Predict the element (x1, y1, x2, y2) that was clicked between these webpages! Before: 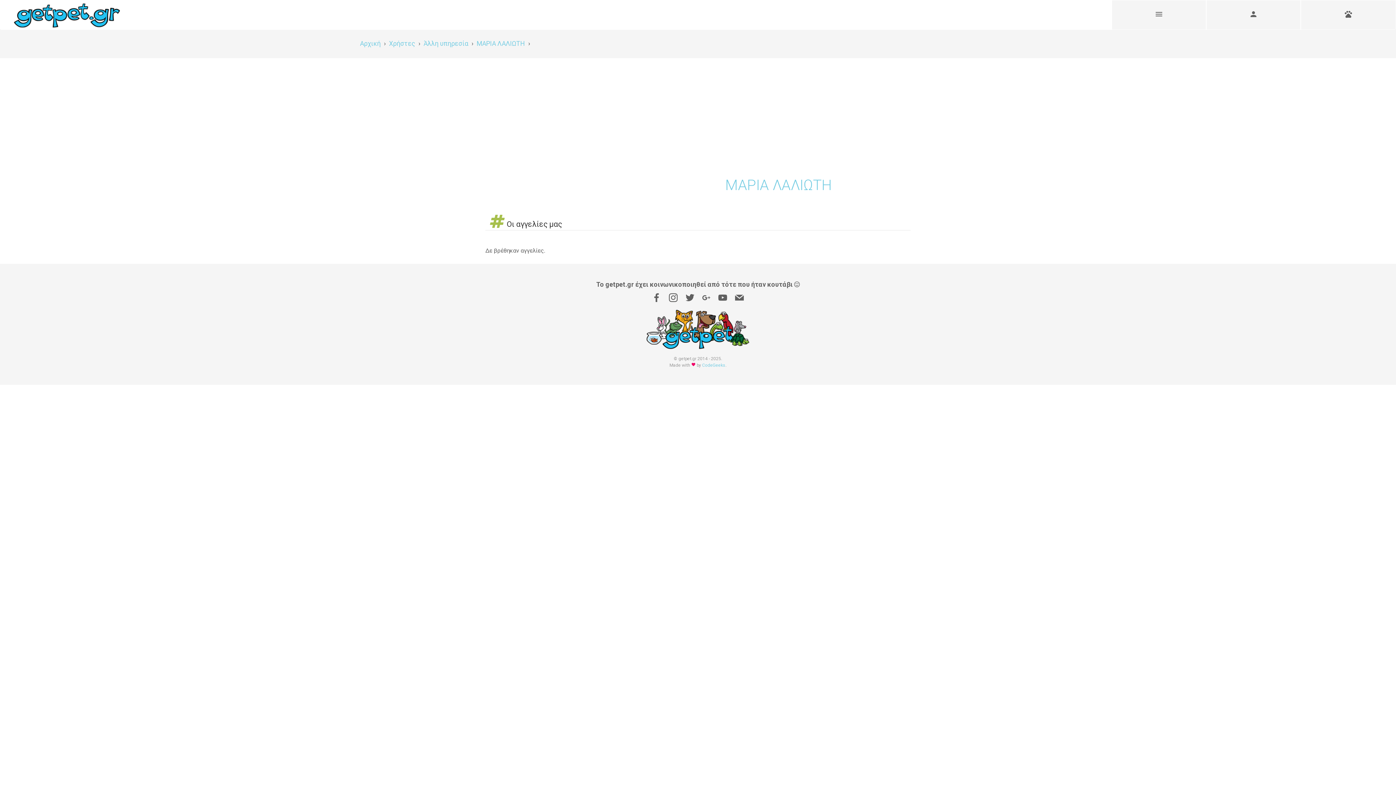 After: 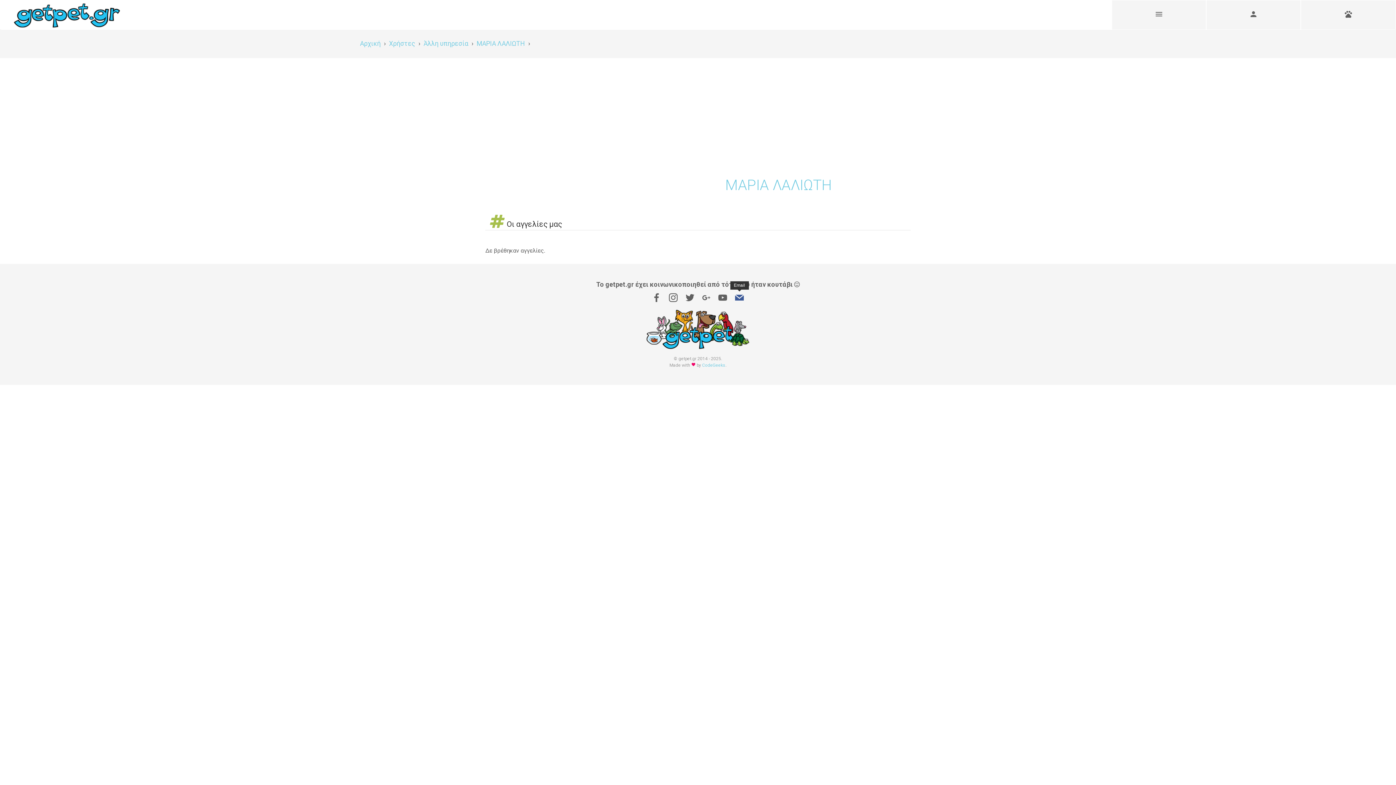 Action: bbox: (735, 319, 744, 332)